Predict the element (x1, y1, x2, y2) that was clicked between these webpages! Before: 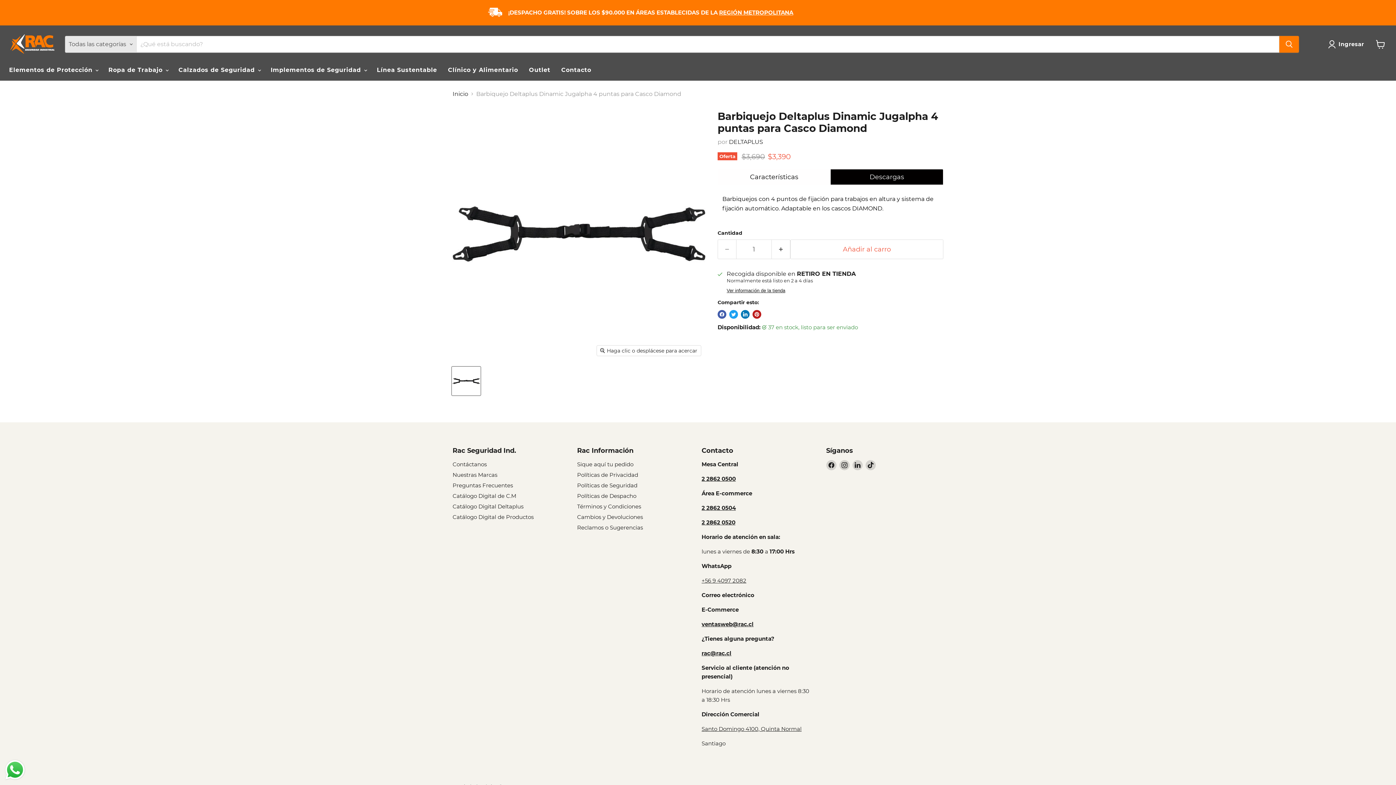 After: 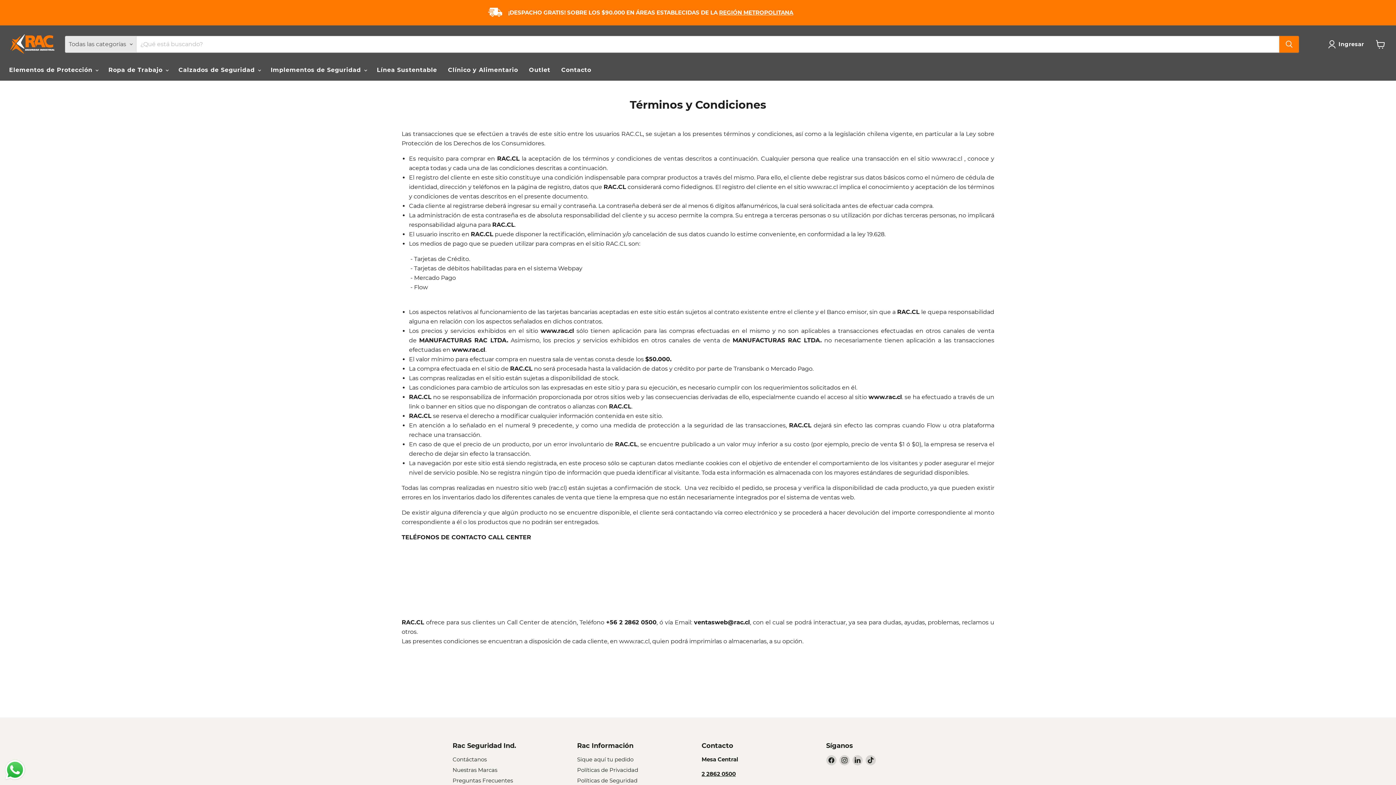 Action: label: Términos y Condiciones bbox: (577, 503, 641, 510)